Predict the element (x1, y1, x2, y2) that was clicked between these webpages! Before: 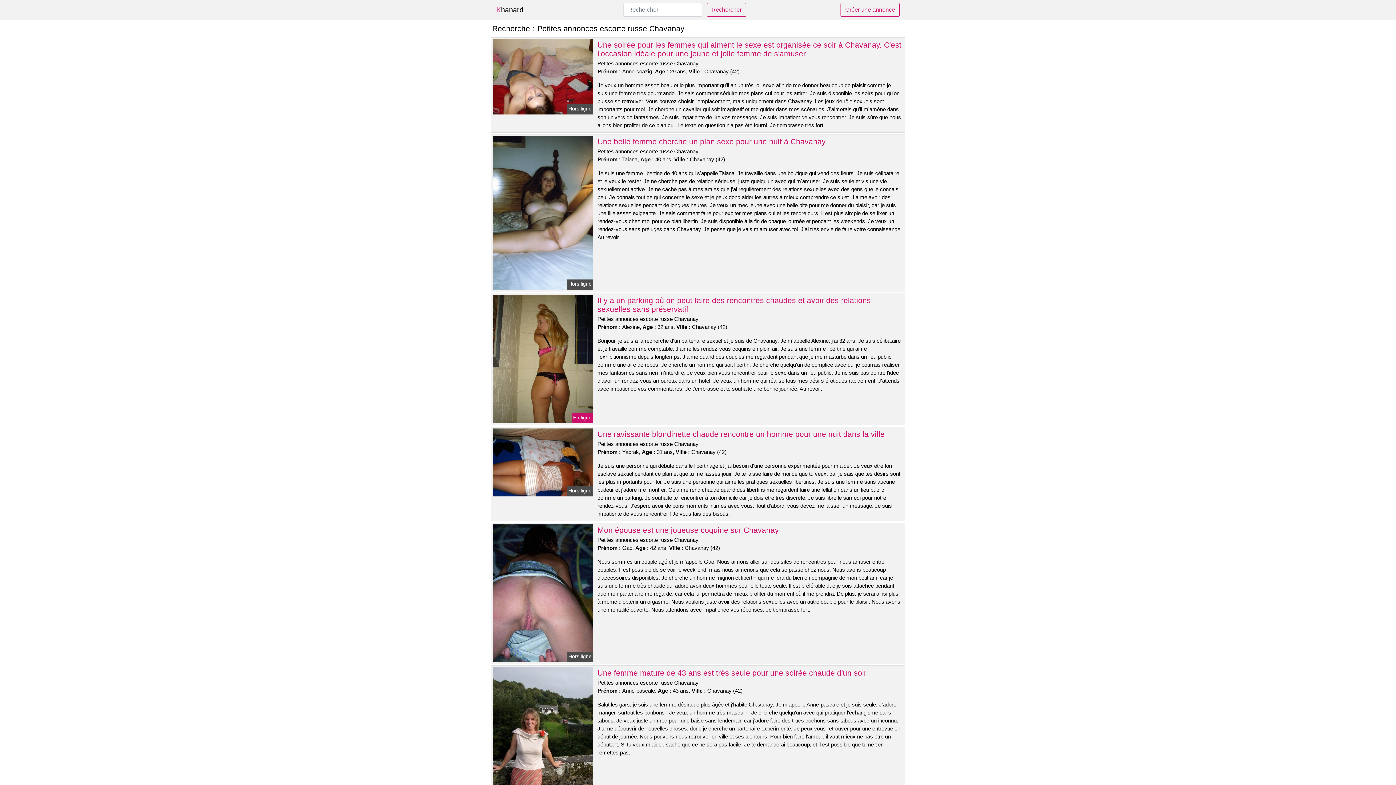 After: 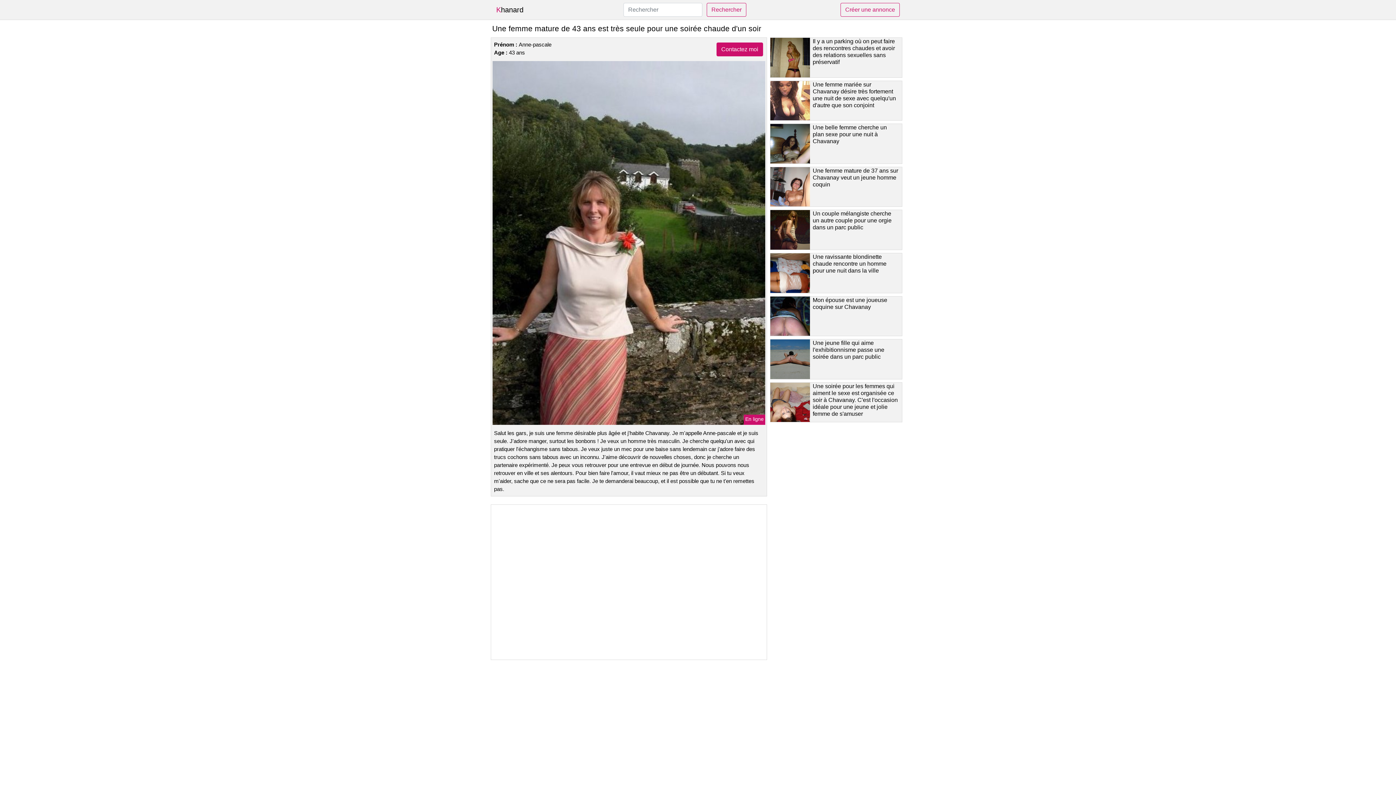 Action: label: Une femme mature de 43 ans est très seule pour une soirée chaude d'un soir bbox: (597, 669, 866, 677)